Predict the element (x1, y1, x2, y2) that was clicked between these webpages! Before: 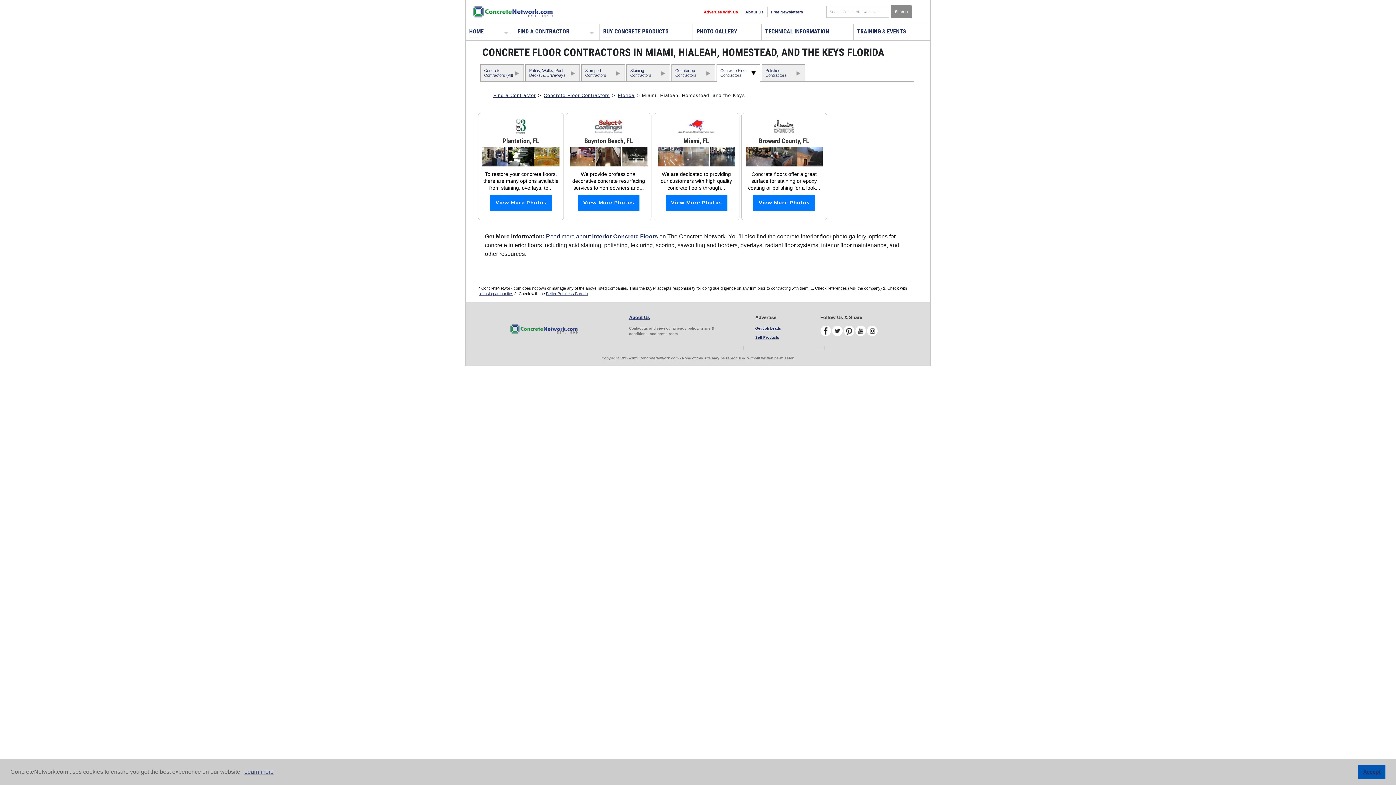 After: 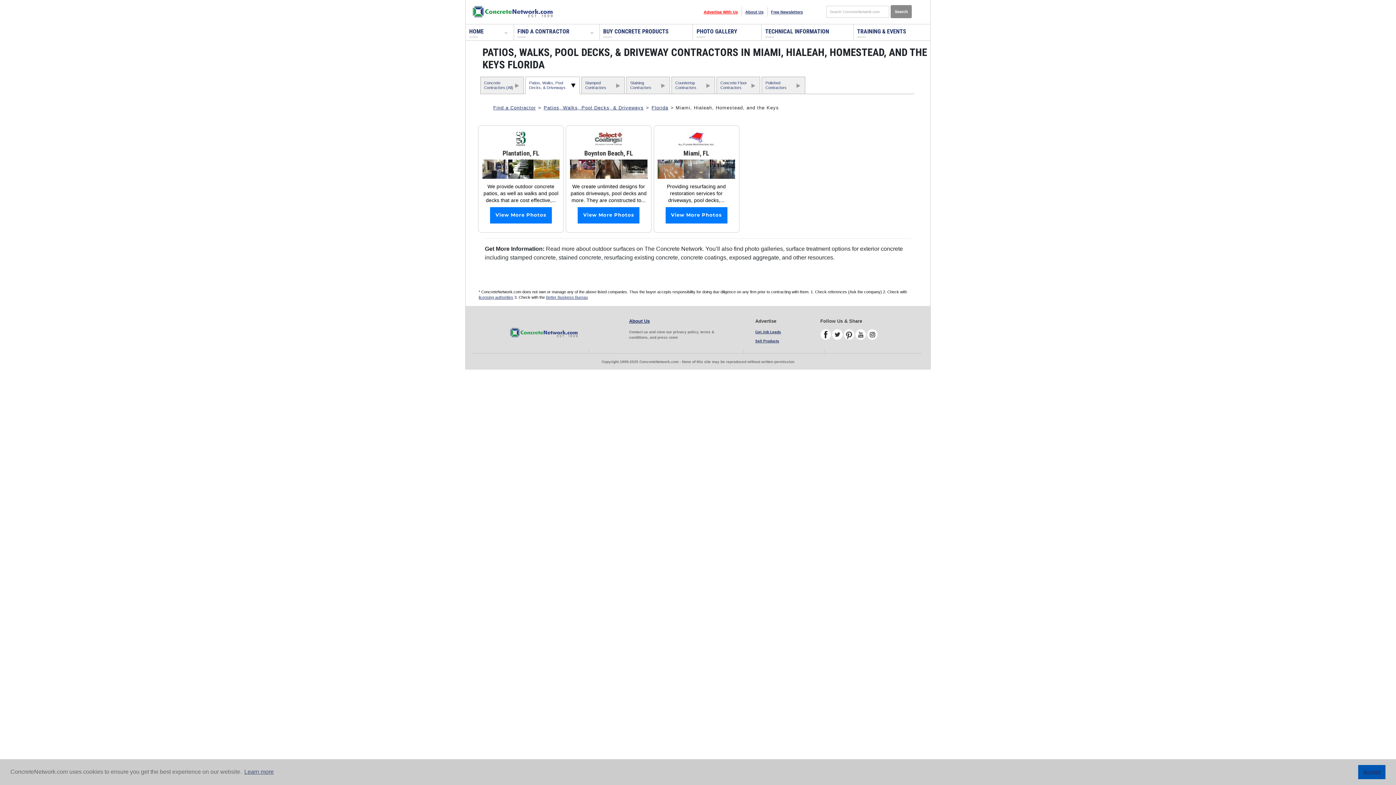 Action: bbox: (525, 64, 579, 81) label: Patios, Walks, Pool Decks, & Driveways